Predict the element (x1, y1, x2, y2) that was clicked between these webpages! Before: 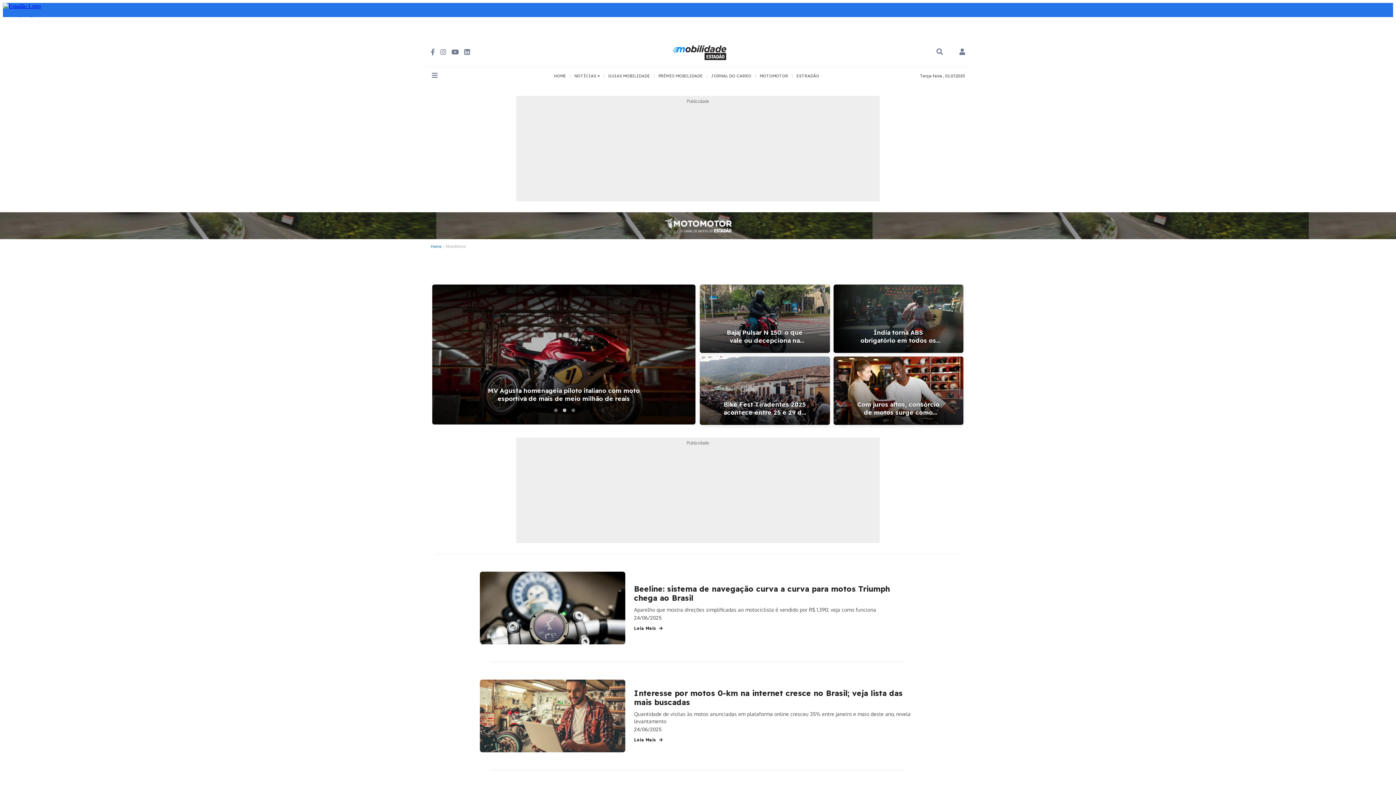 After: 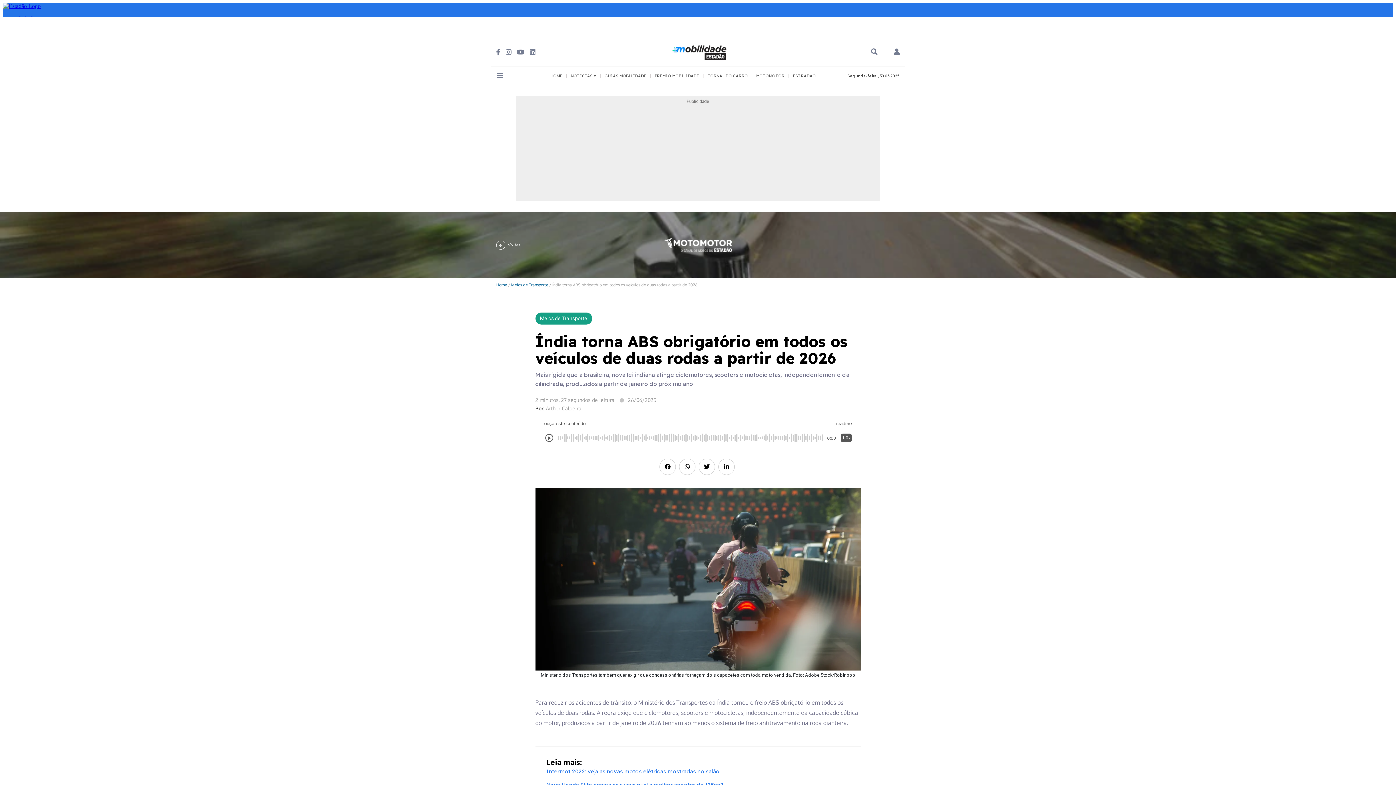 Action: label: Índia torna ABS obrigatório em todos os veículos de duas rodas a partir de 2026 bbox: (833, 284, 964, 353)